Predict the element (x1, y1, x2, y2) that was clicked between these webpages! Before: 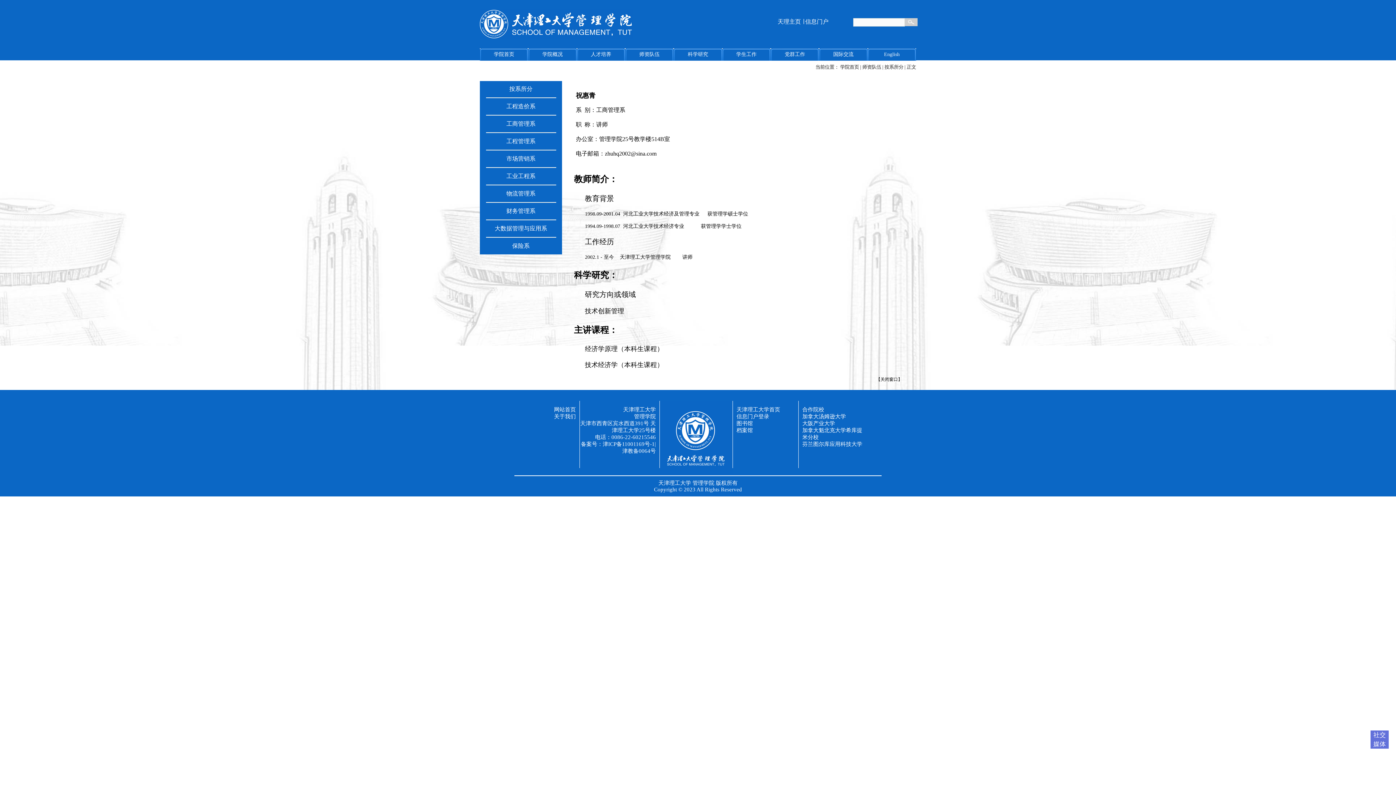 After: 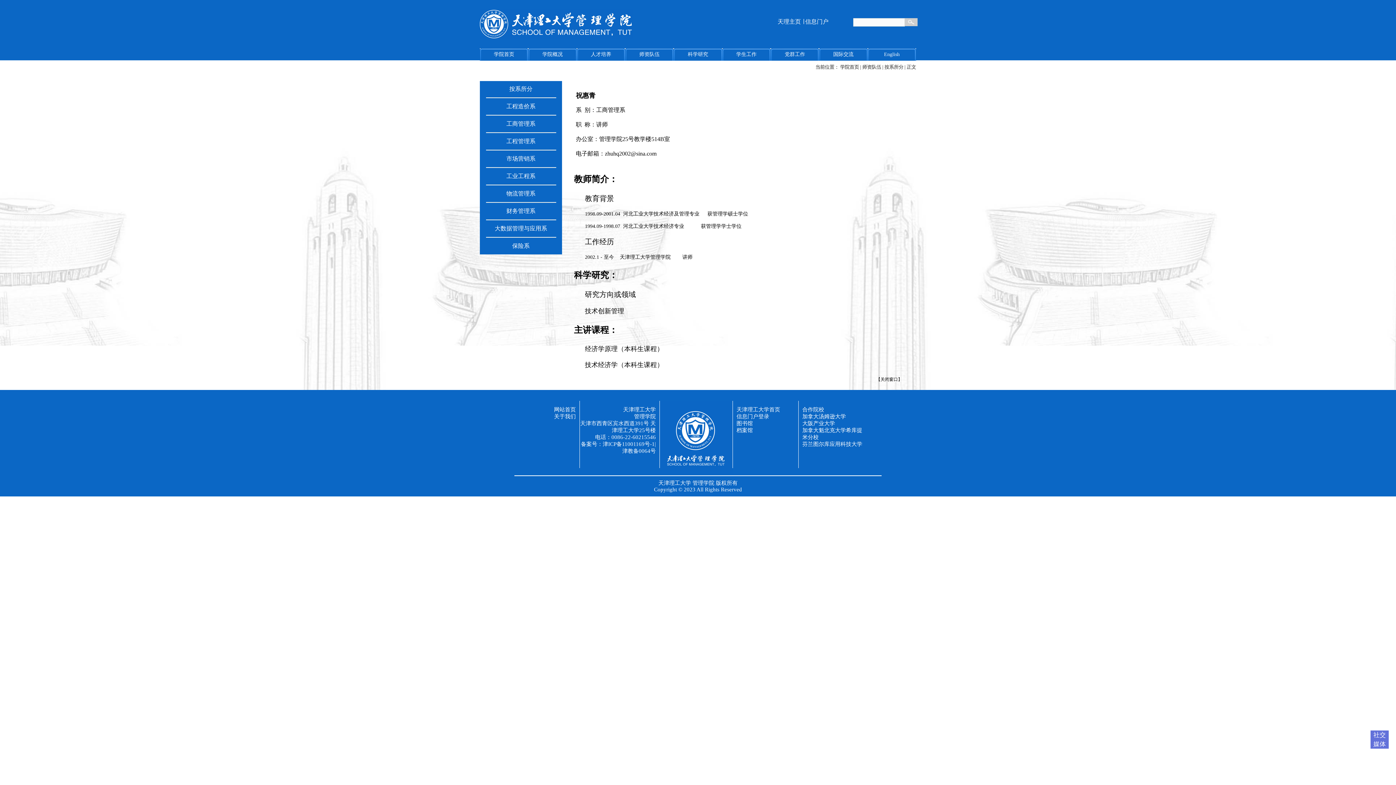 Action: label: 网站首页 bbox: (554, 406, 576, 412)